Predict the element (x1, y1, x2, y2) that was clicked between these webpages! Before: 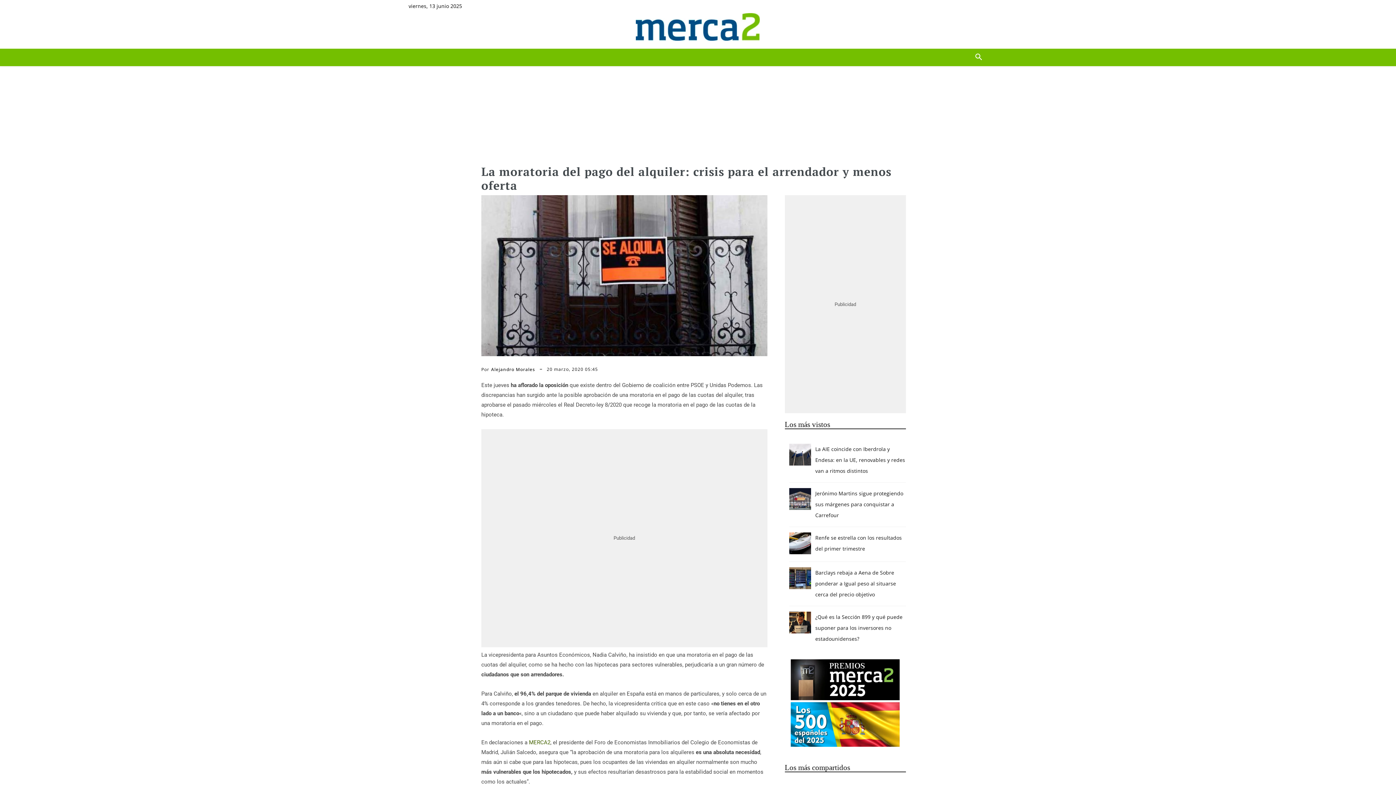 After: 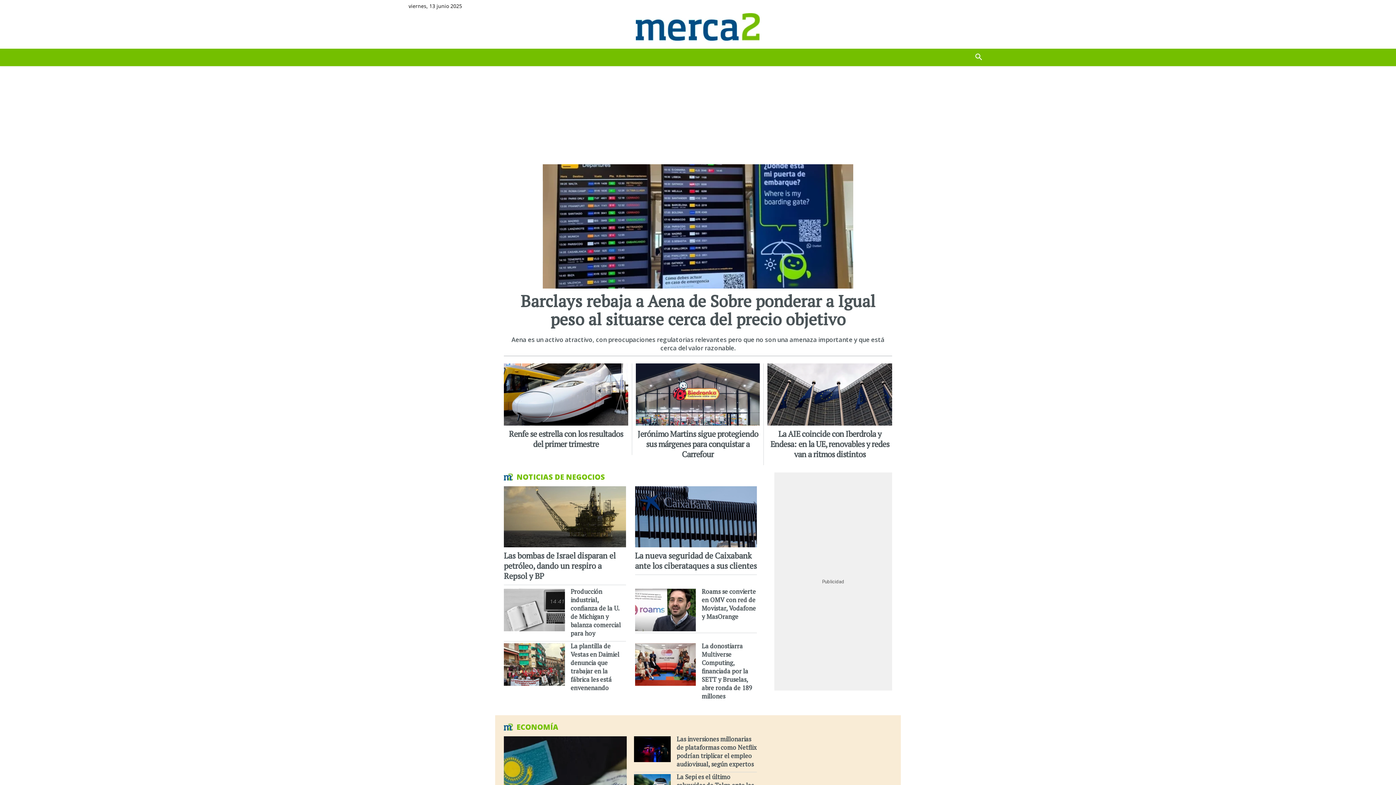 Action: bbox: (604, 13, 792, 40)